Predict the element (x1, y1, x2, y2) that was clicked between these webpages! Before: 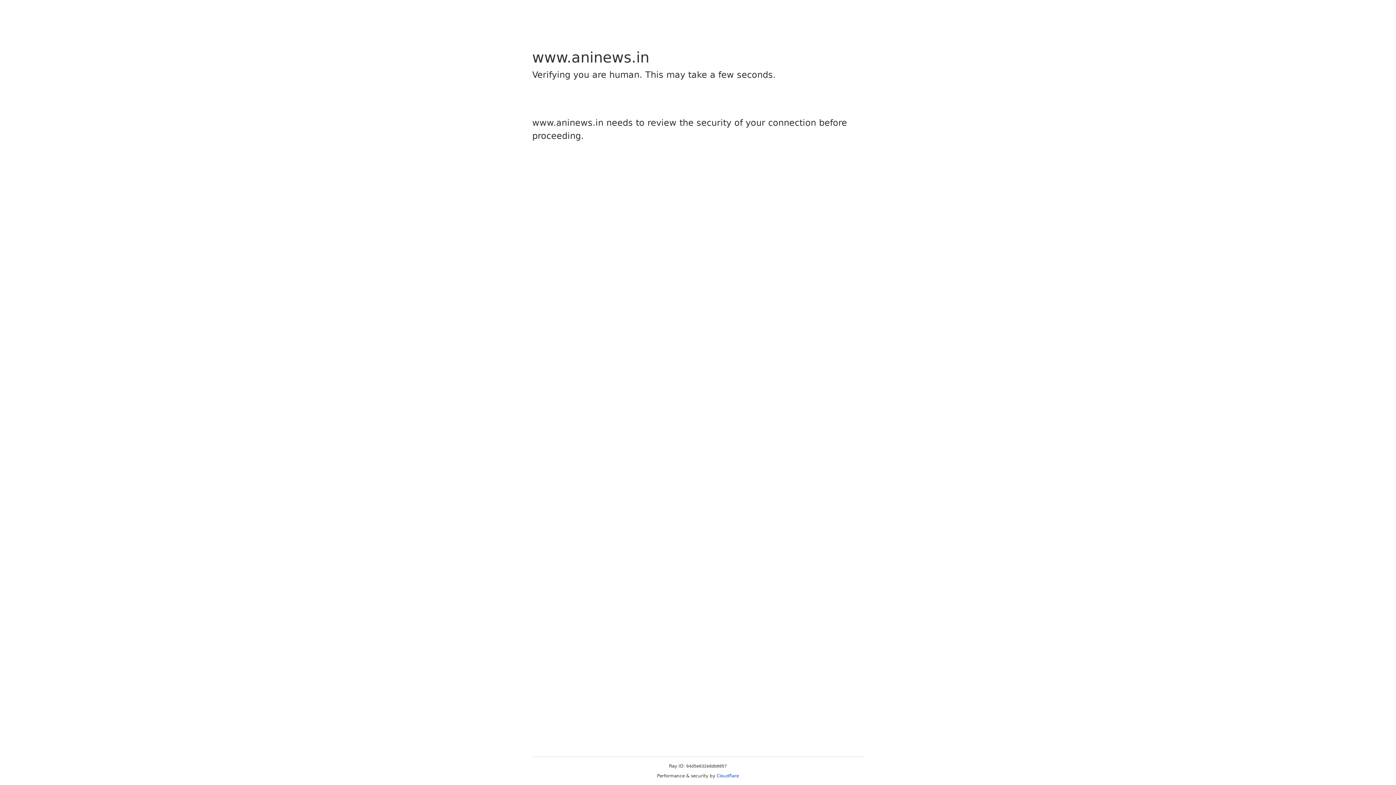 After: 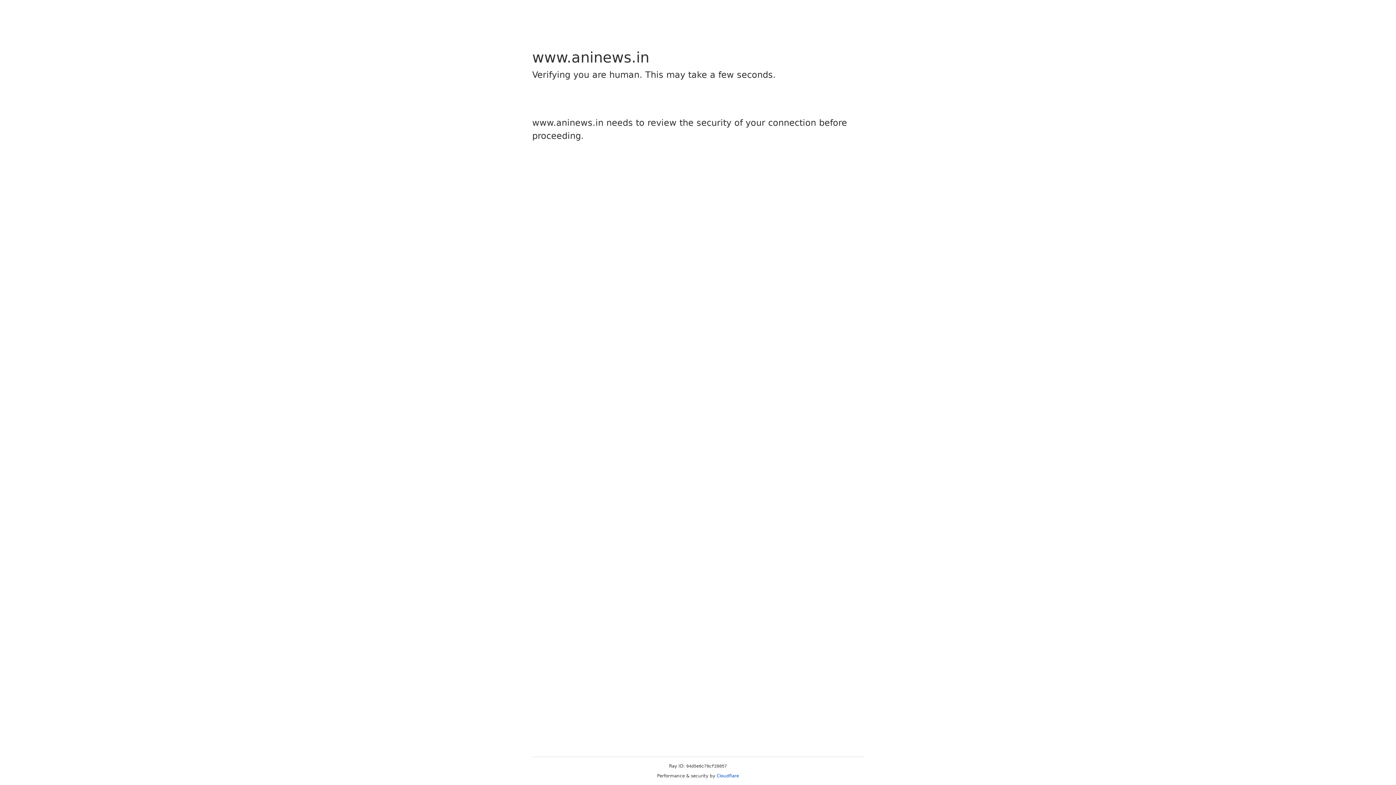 Action: label: Cloudflare bbox: (716, 773, 739, 778)